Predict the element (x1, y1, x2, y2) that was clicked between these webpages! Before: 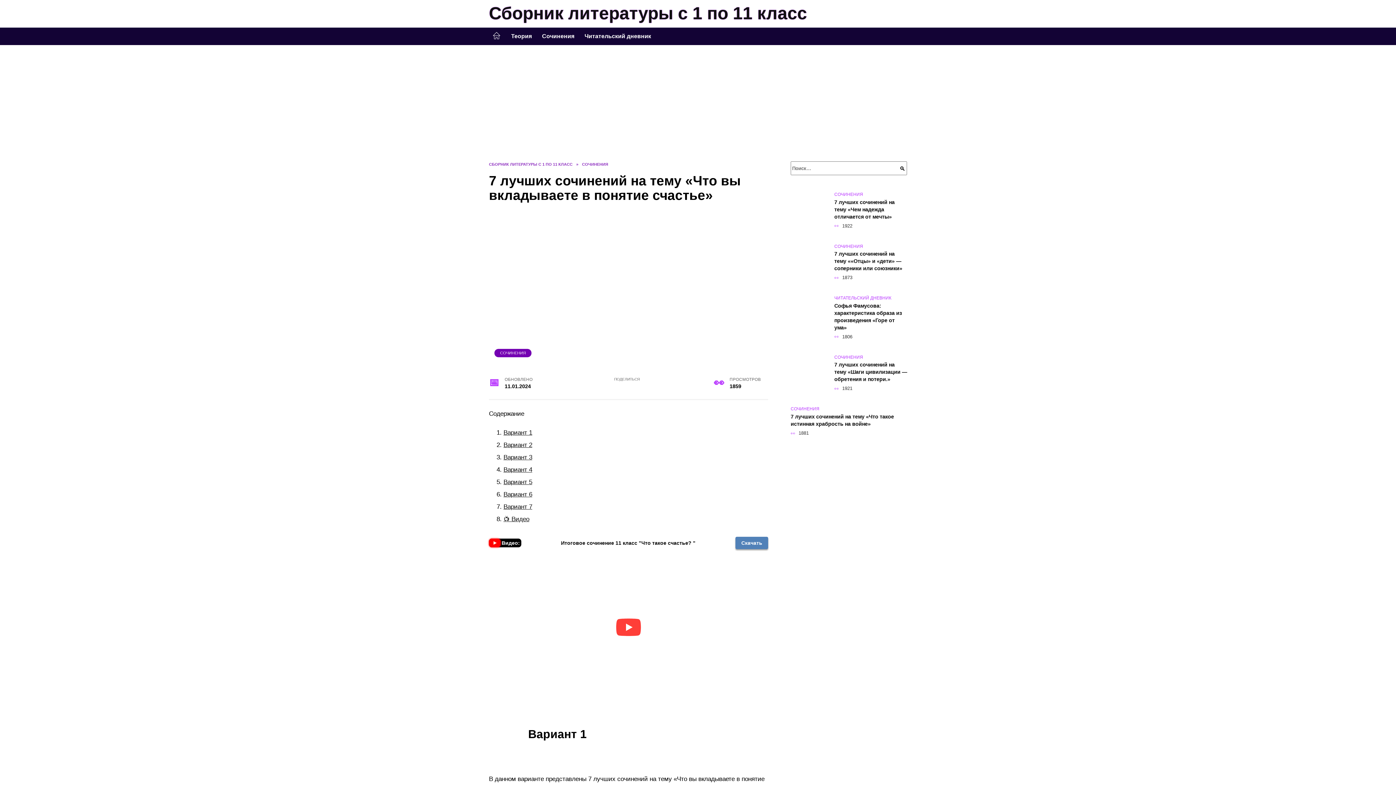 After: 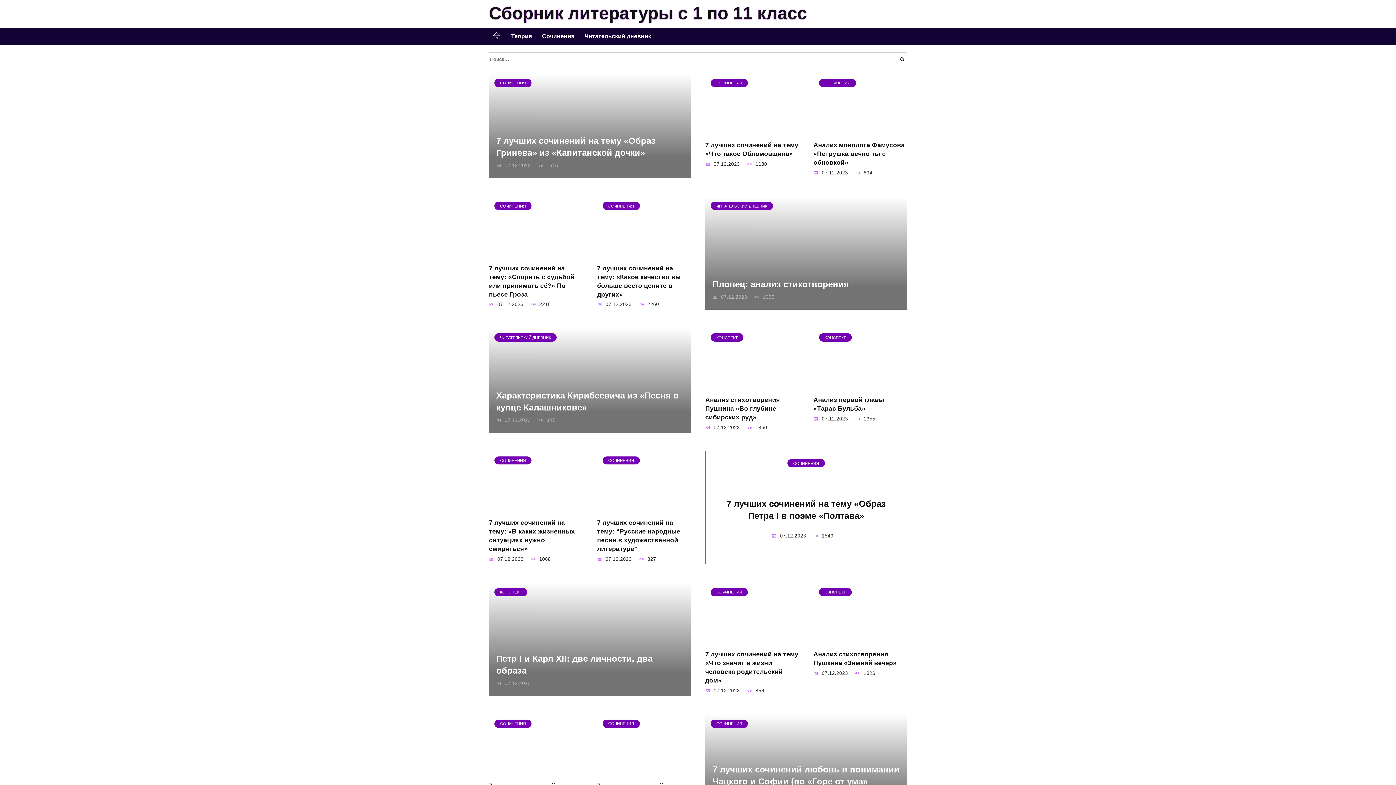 Action: bbox: (487, 27, 506, 44) label: Главная